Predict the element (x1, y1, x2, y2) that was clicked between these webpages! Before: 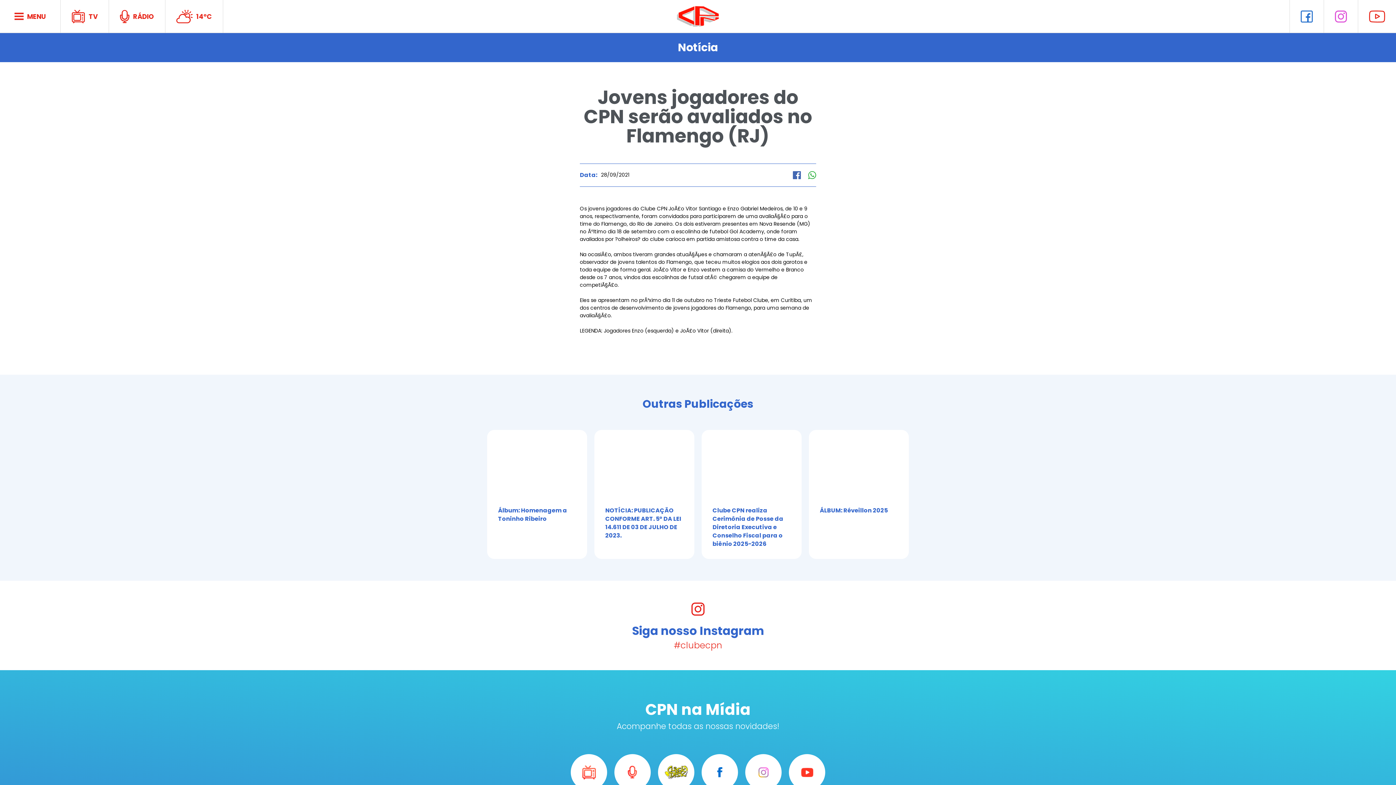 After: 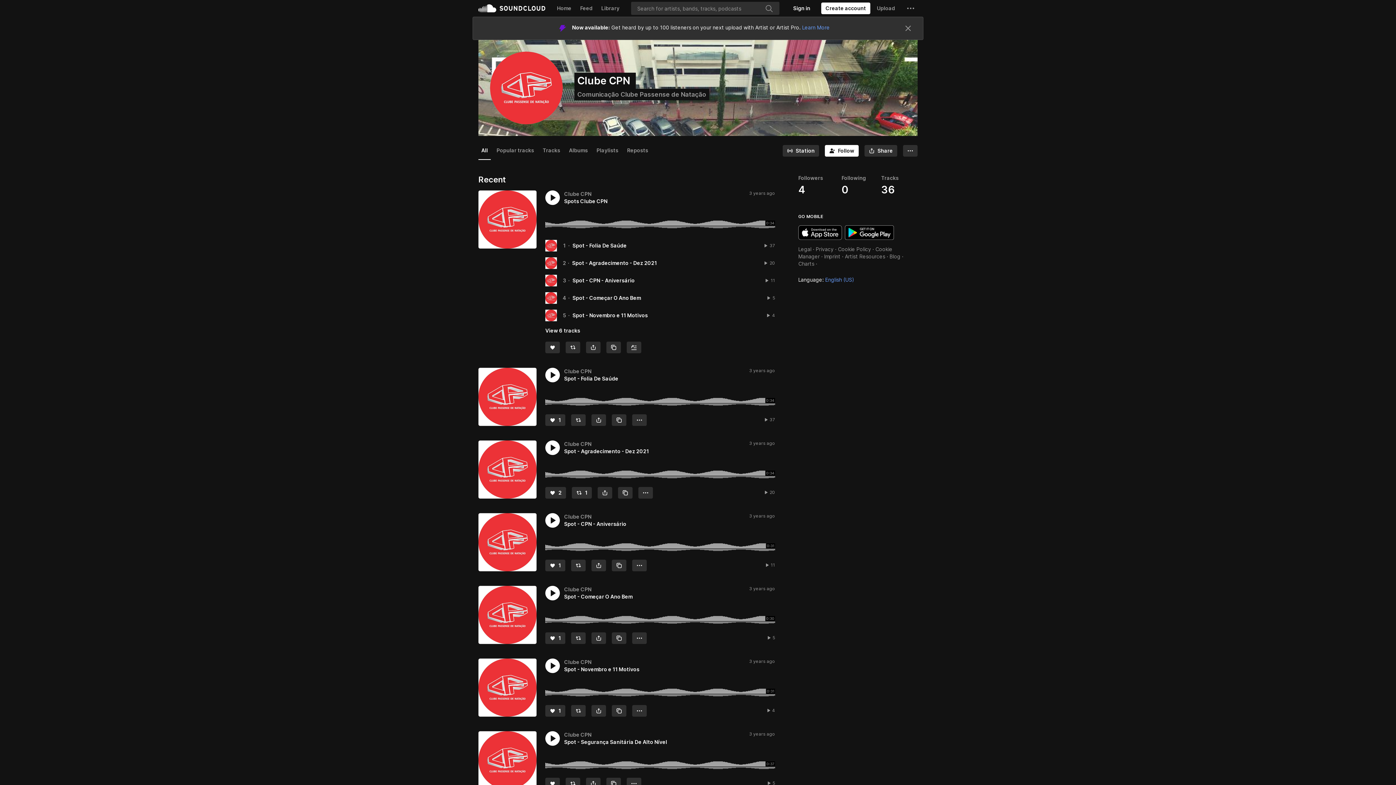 Action: label: Rádio bbox: (614, 754, 650, 805)